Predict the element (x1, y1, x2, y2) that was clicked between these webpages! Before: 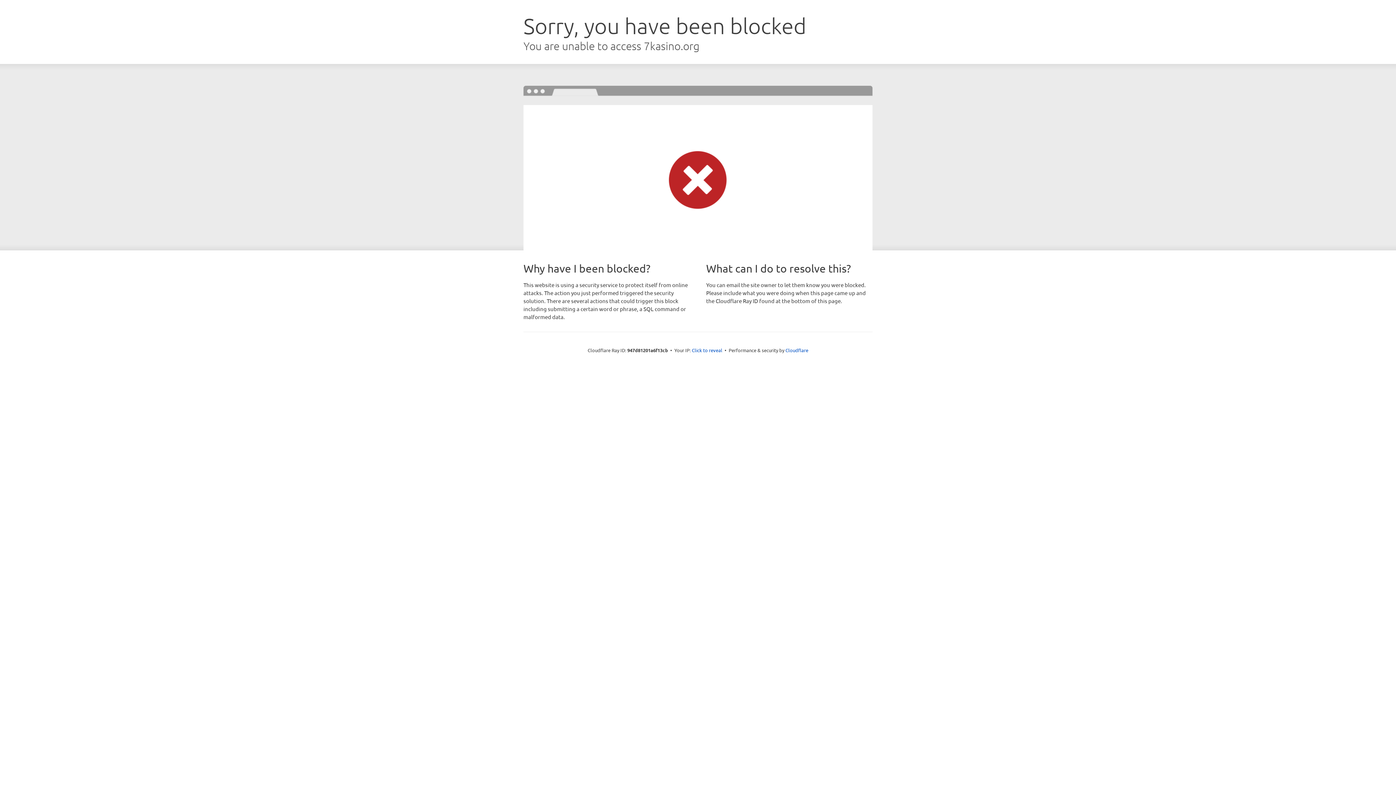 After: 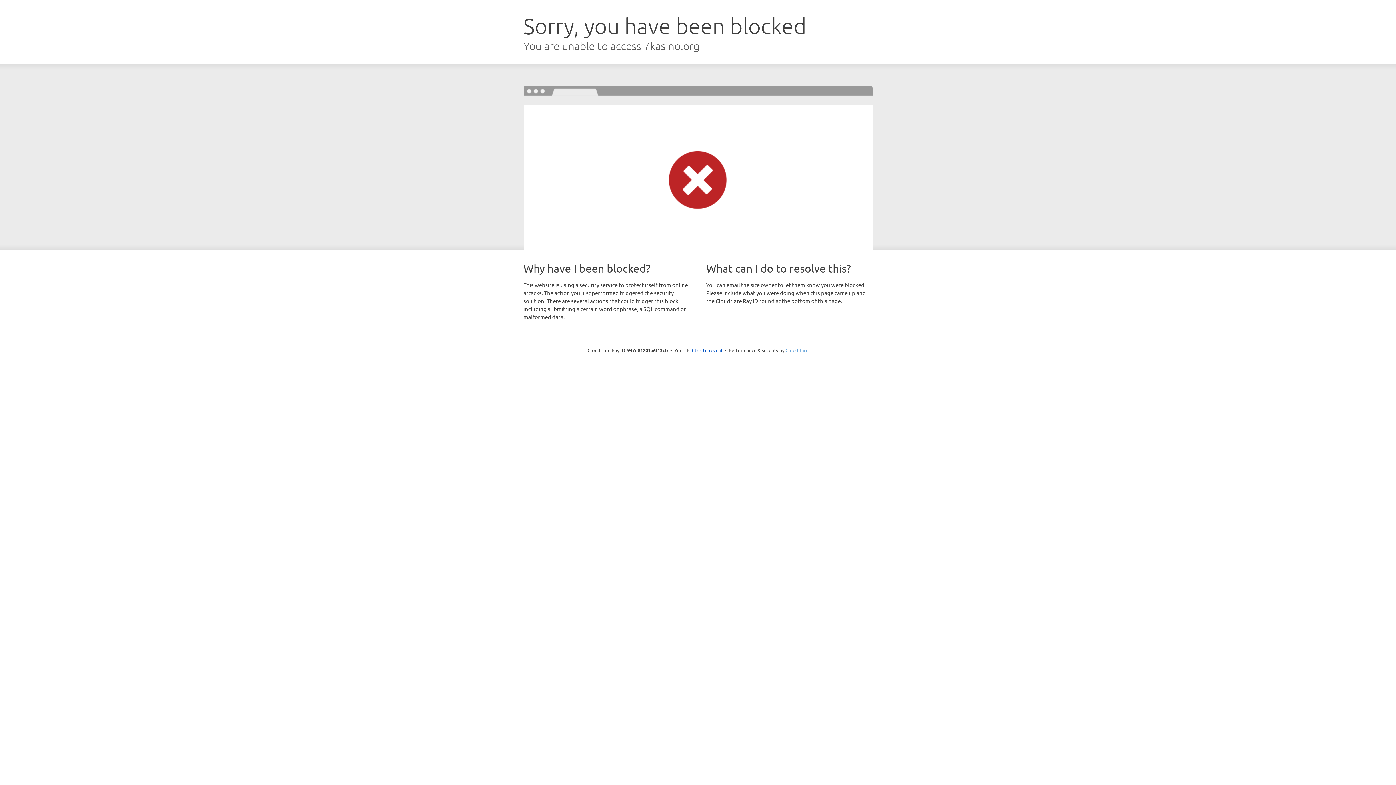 Action: label: Cloudflare bbox: (785, 347, 808, 353)